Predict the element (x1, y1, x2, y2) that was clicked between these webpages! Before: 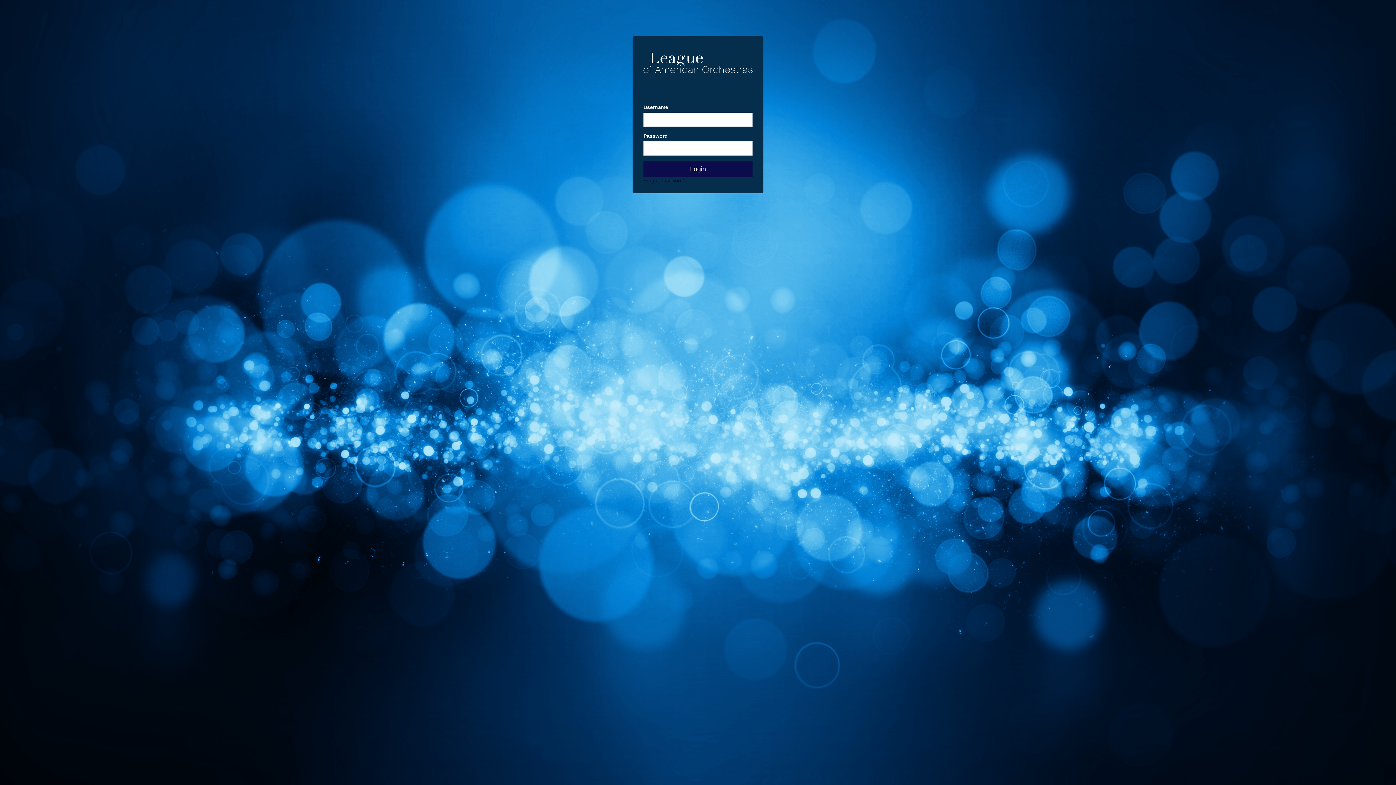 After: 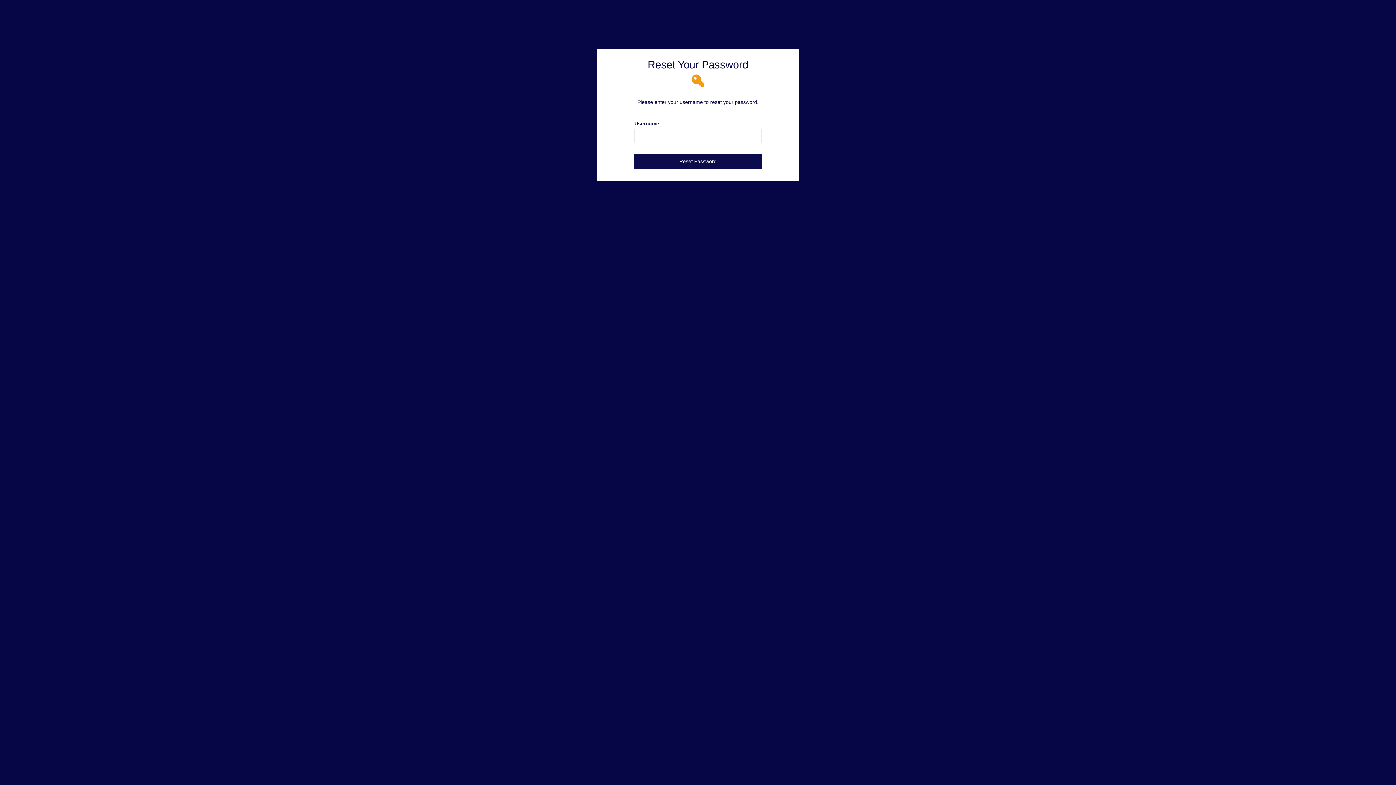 Action: bbox: (643, 177, 685, 183) label: Forgot Password?